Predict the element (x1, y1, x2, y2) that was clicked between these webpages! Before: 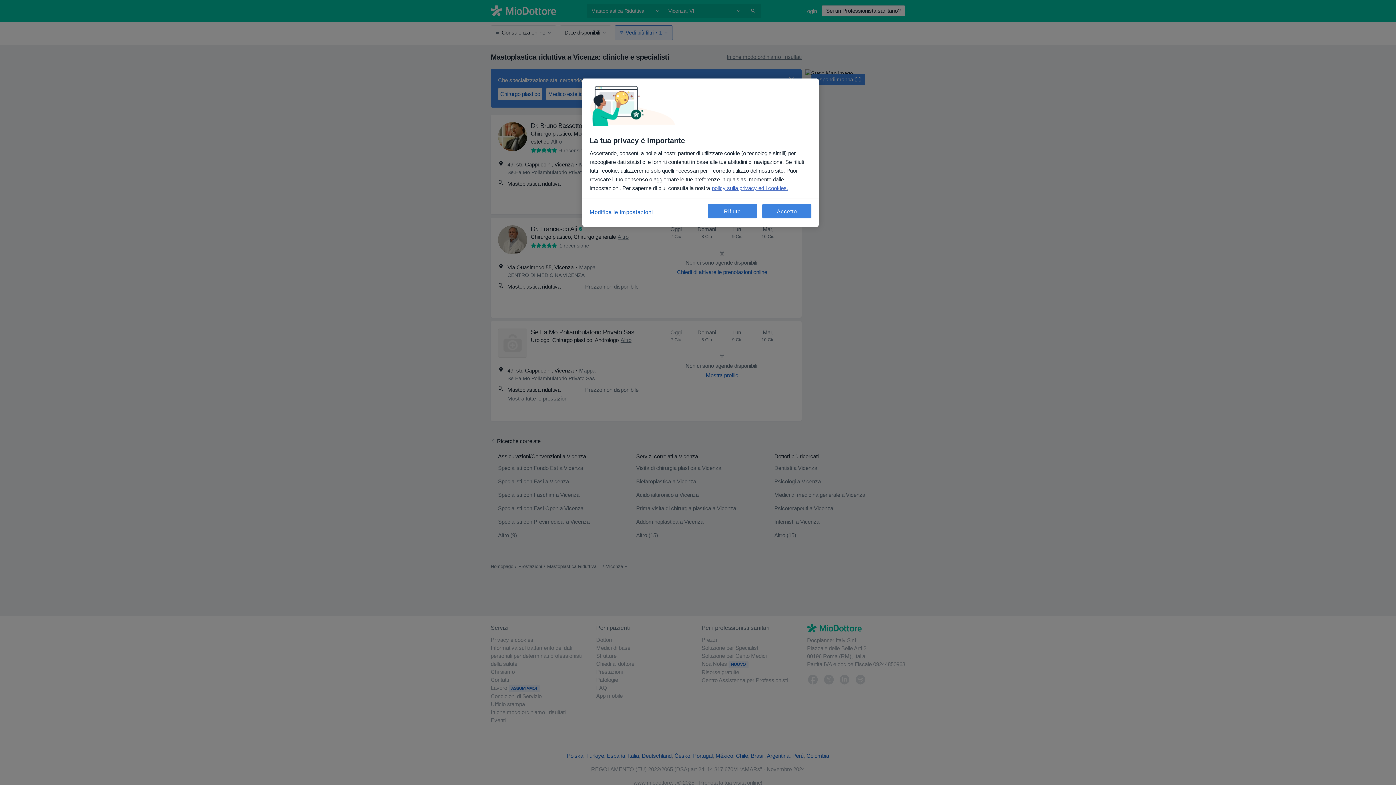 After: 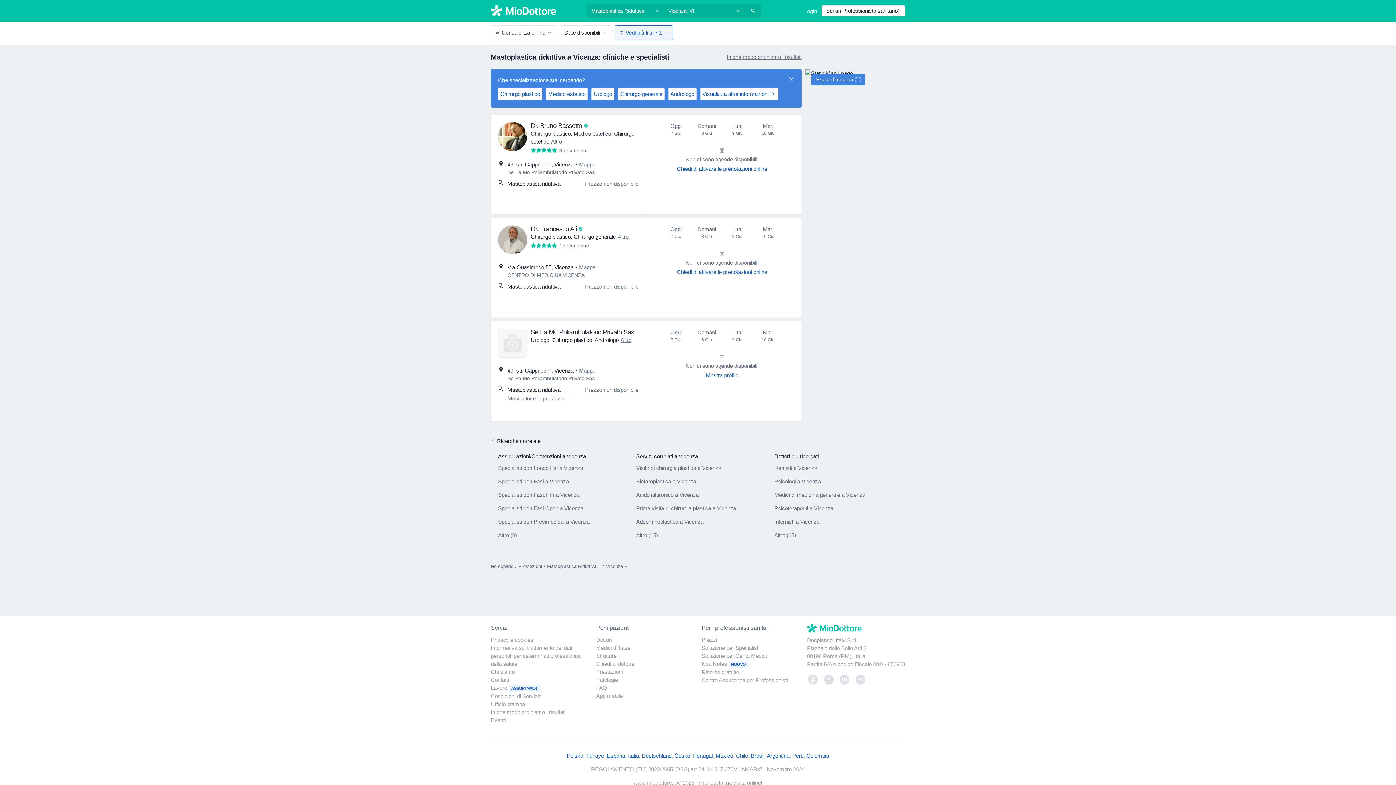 Action: bbox: (762, 204, 811, 218) label: Accetto